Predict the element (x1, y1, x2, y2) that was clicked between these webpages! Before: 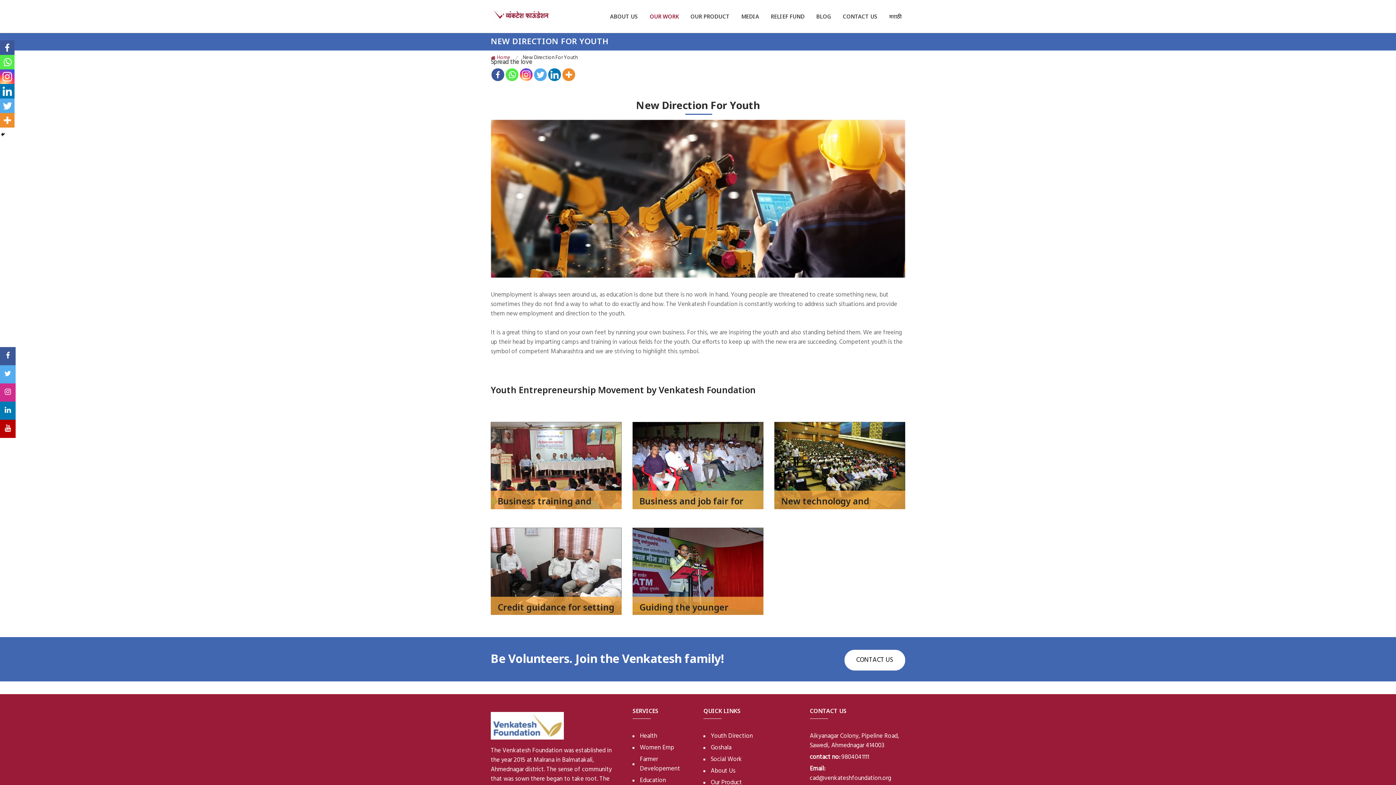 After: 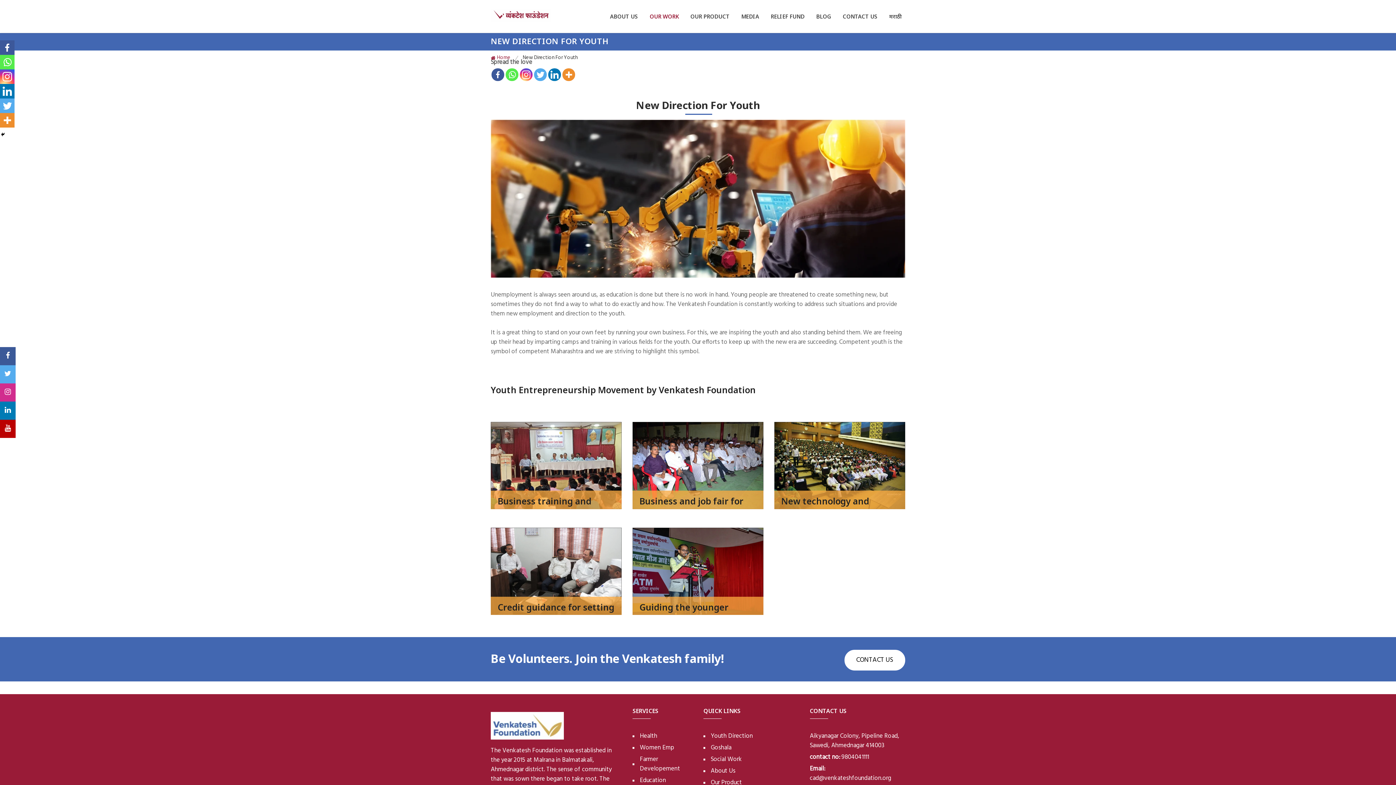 Action: bbox: (0, 84, 14, 98) label: Linkedin